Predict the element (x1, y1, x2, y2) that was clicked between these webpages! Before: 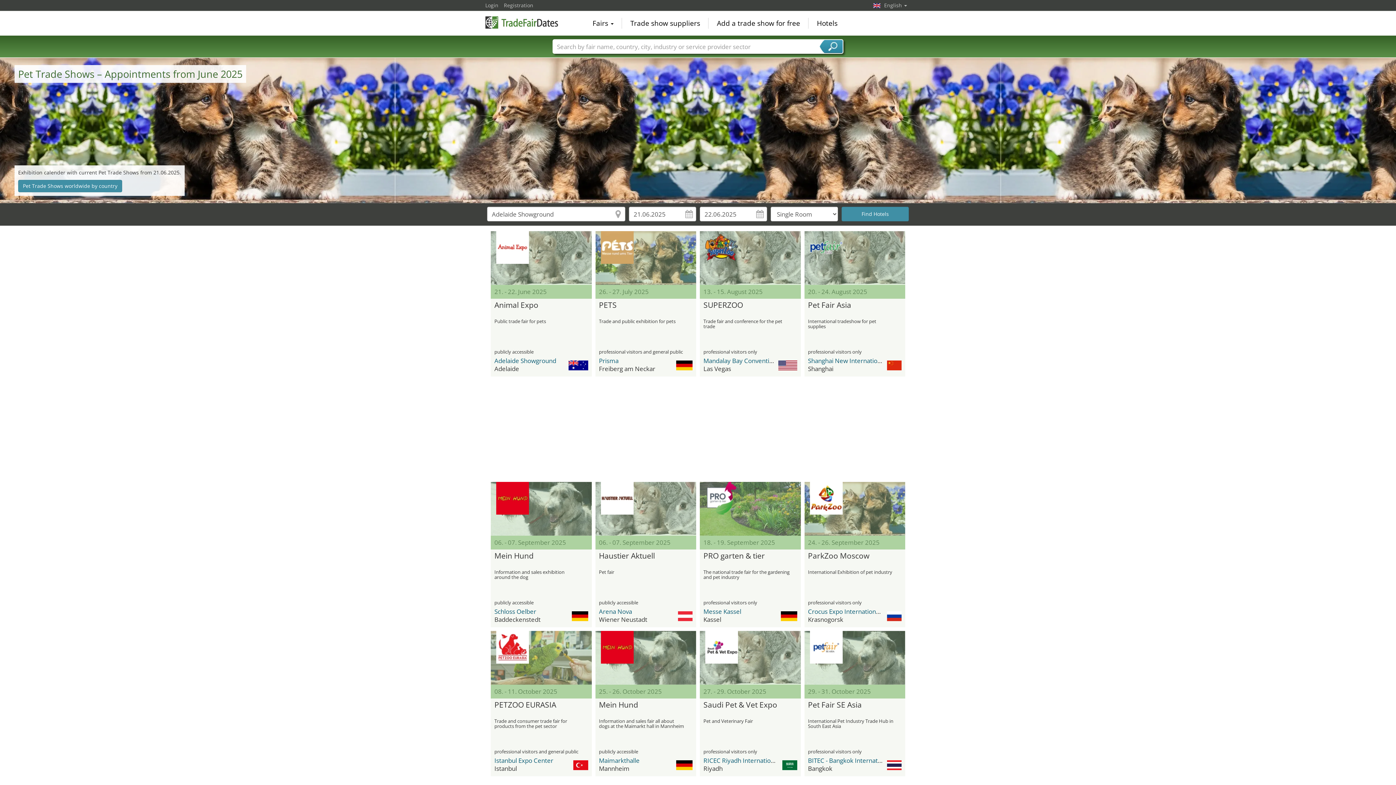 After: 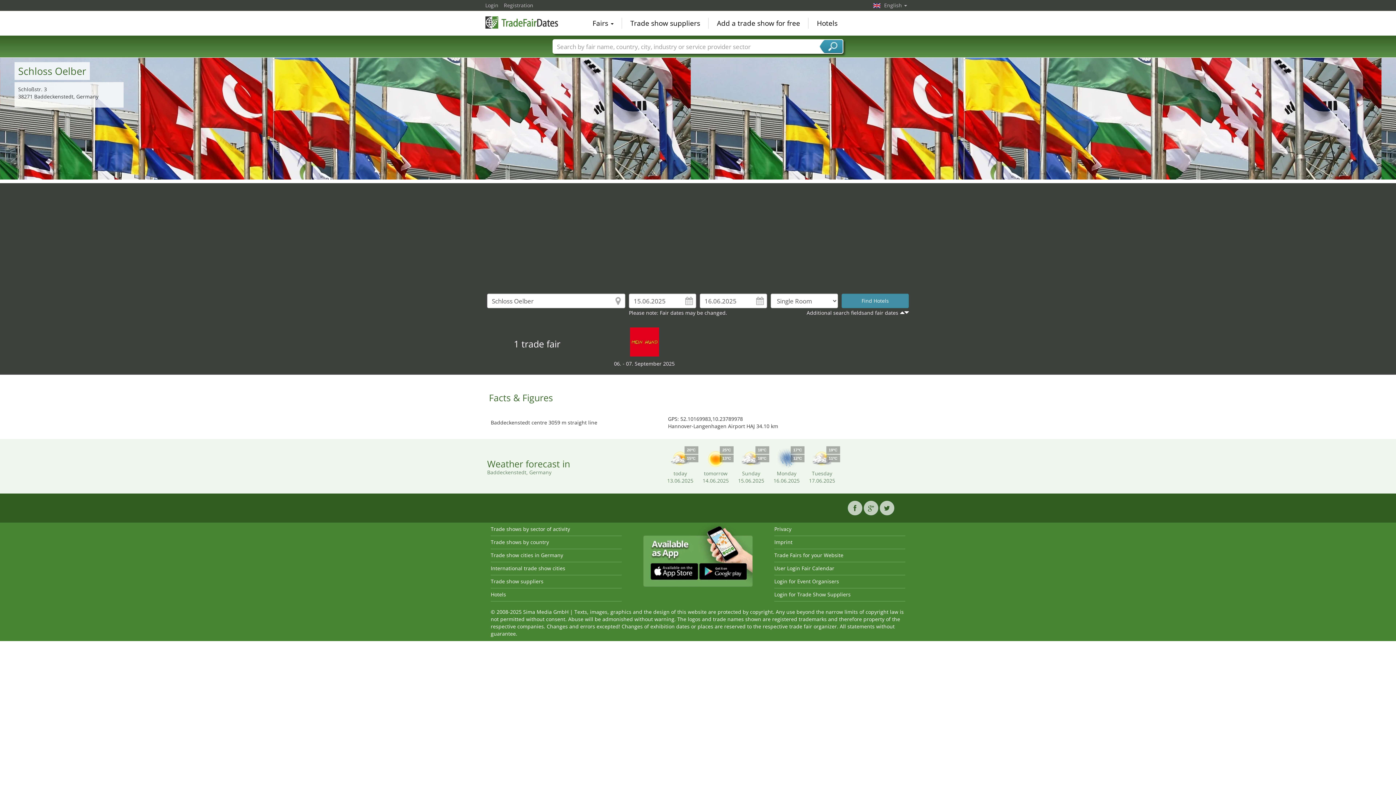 Action: bbox: (494, 607, 536, 616) label: Schloss Oelber